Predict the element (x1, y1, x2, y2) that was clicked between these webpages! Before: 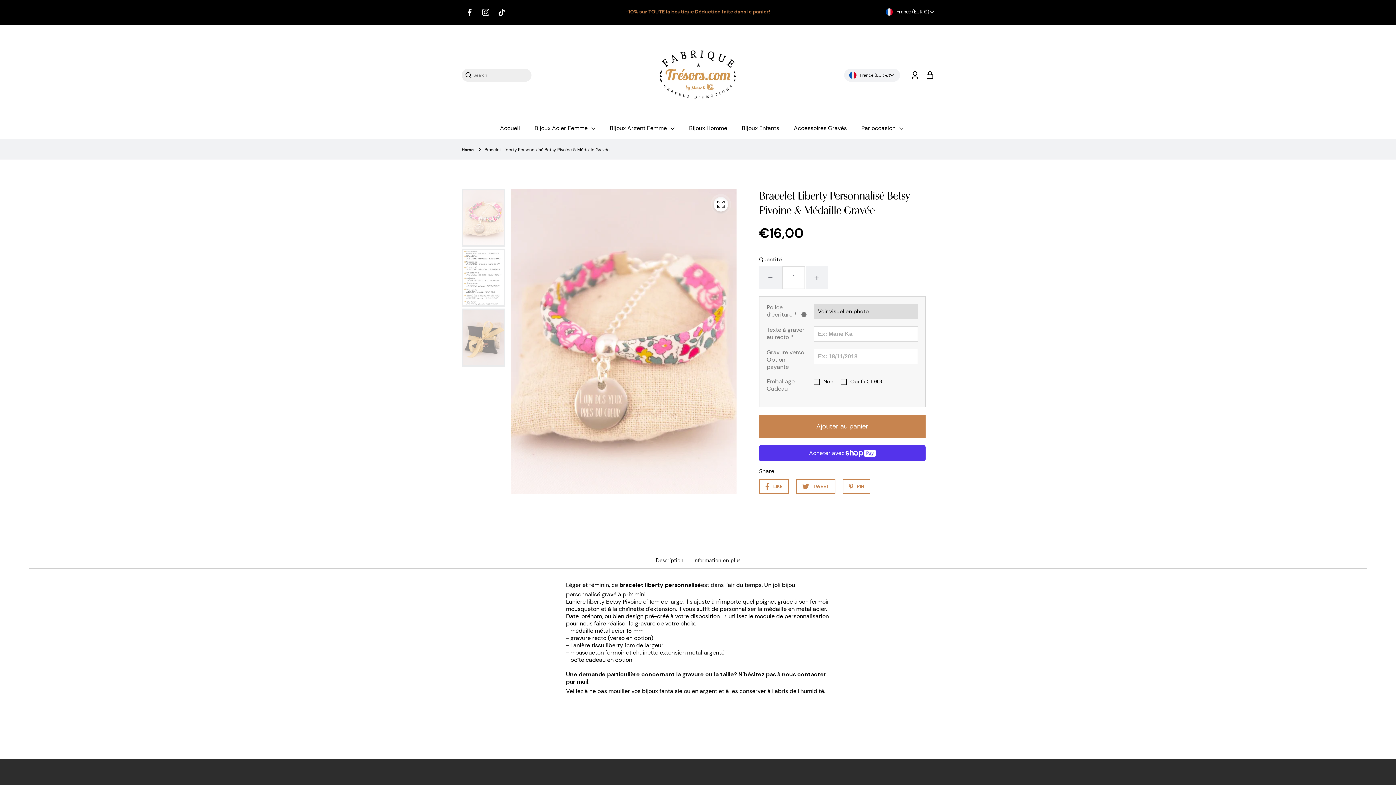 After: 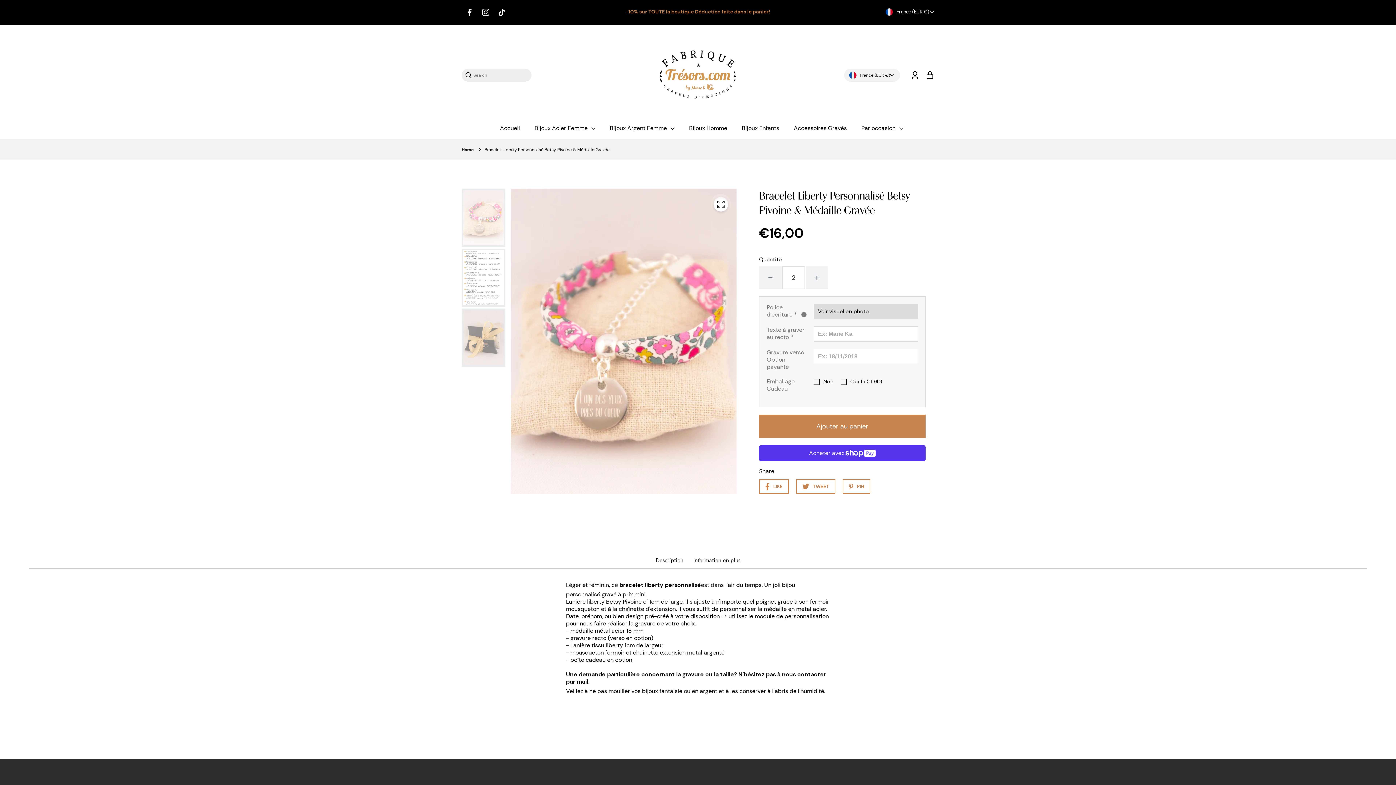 Action: bbox: (805, 266, 828, 289) label: +